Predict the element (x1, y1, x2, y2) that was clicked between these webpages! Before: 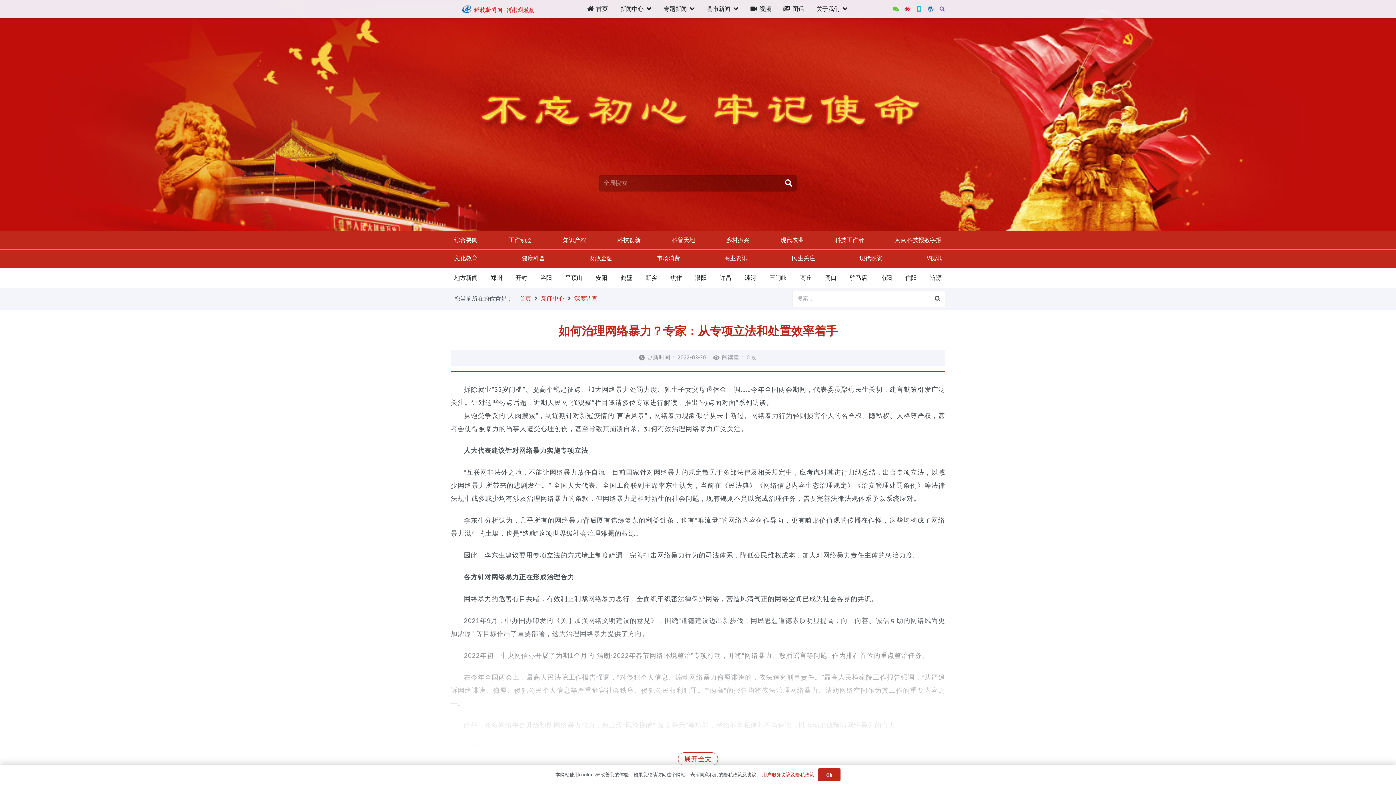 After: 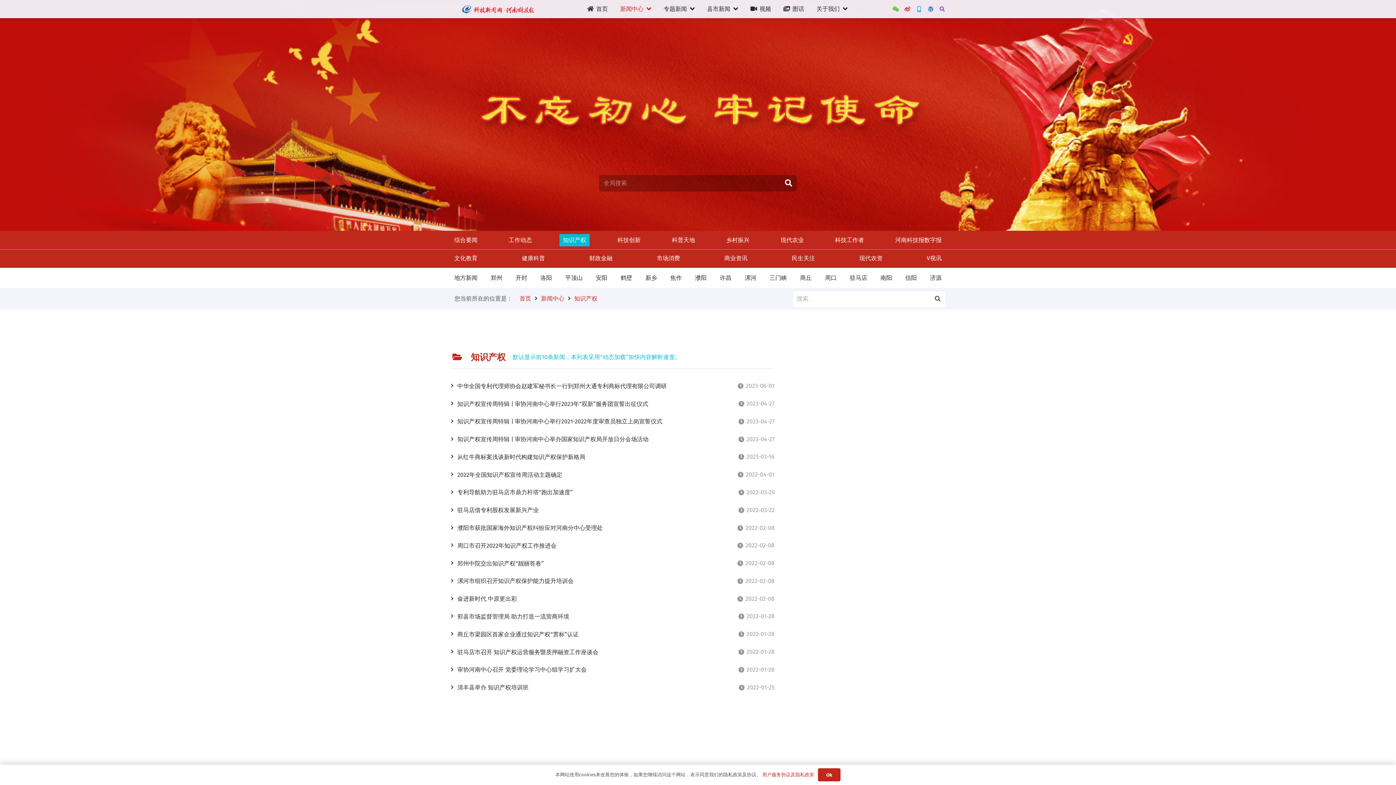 Action: label: 知识产权 bbox: (559, 234, 589, 246)